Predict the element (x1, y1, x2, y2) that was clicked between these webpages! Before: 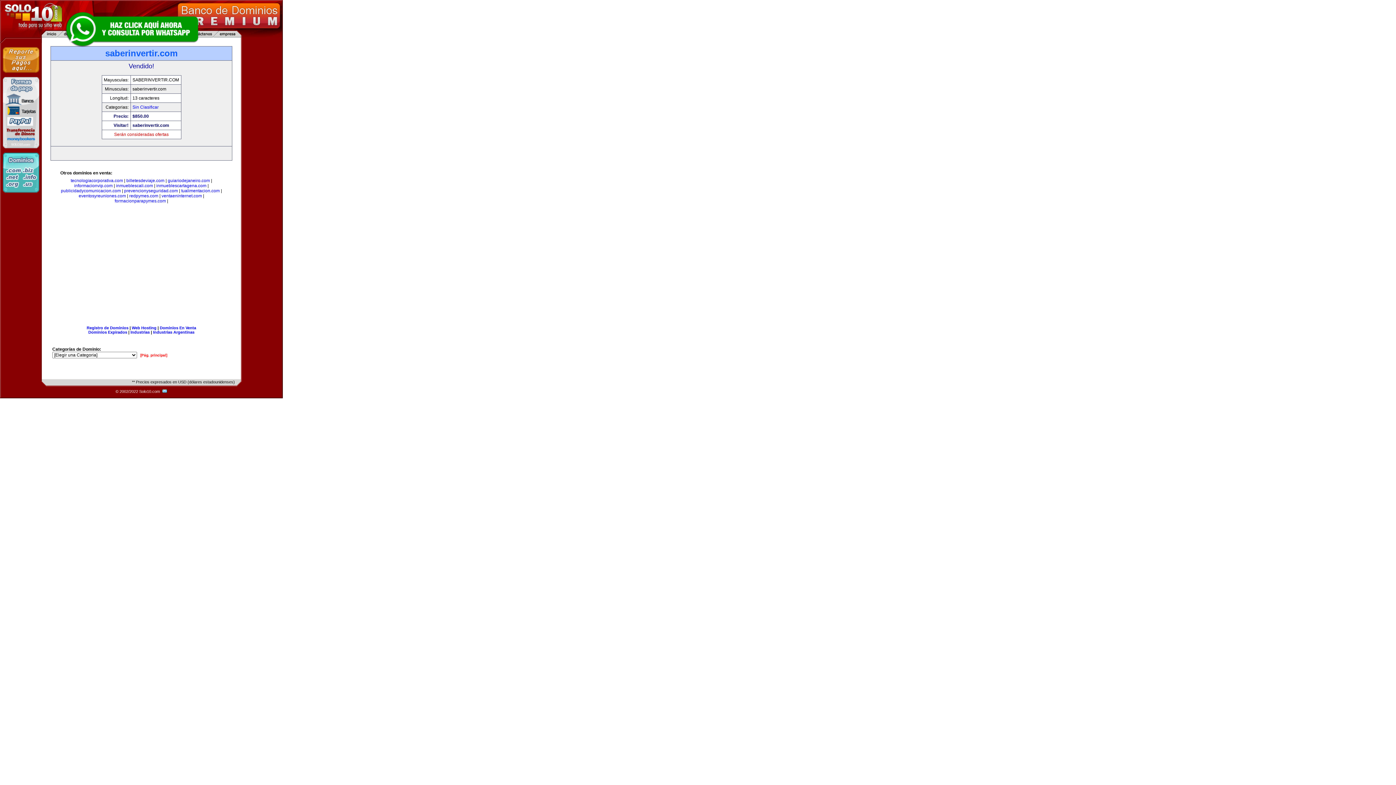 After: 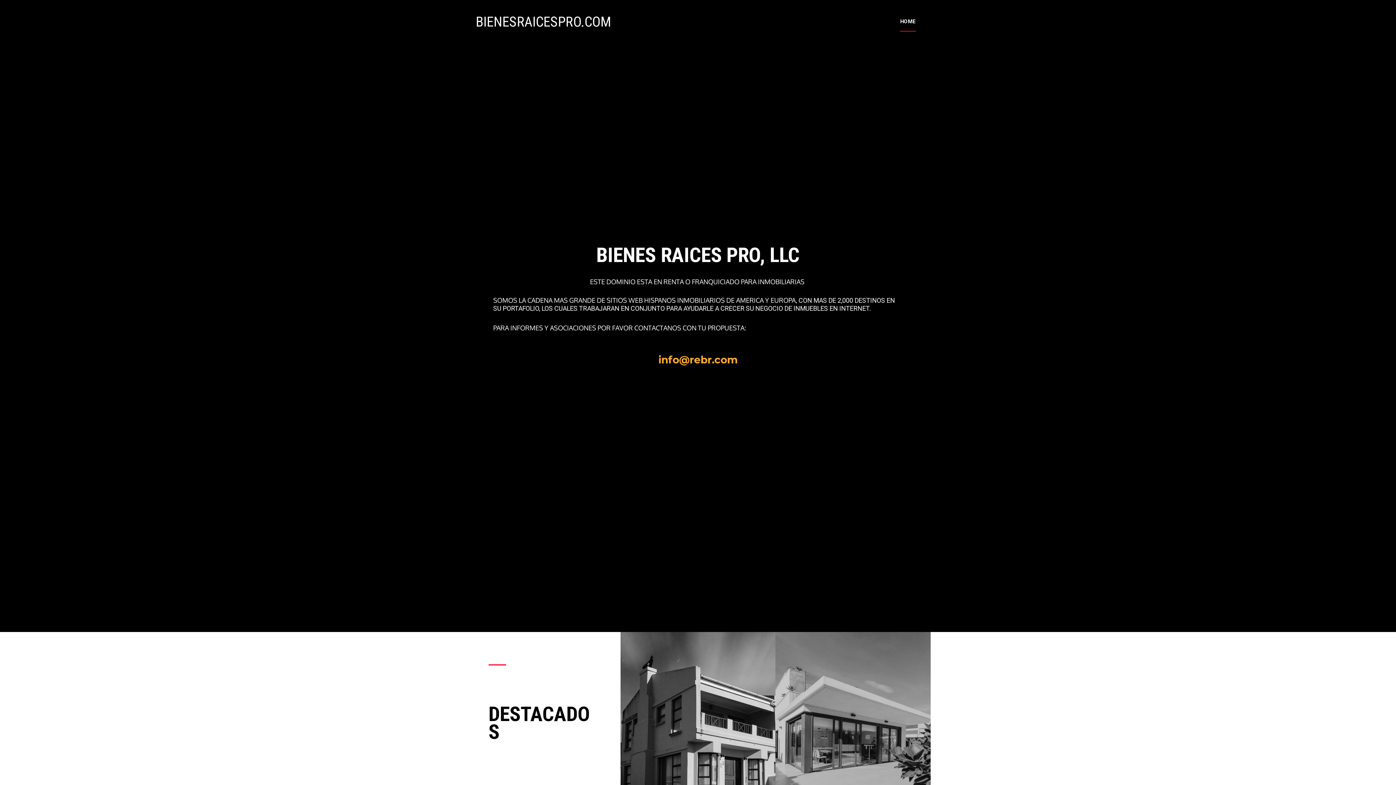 Action: label: inmueblescartagena.com bbox: (156, 183, 206, 188)